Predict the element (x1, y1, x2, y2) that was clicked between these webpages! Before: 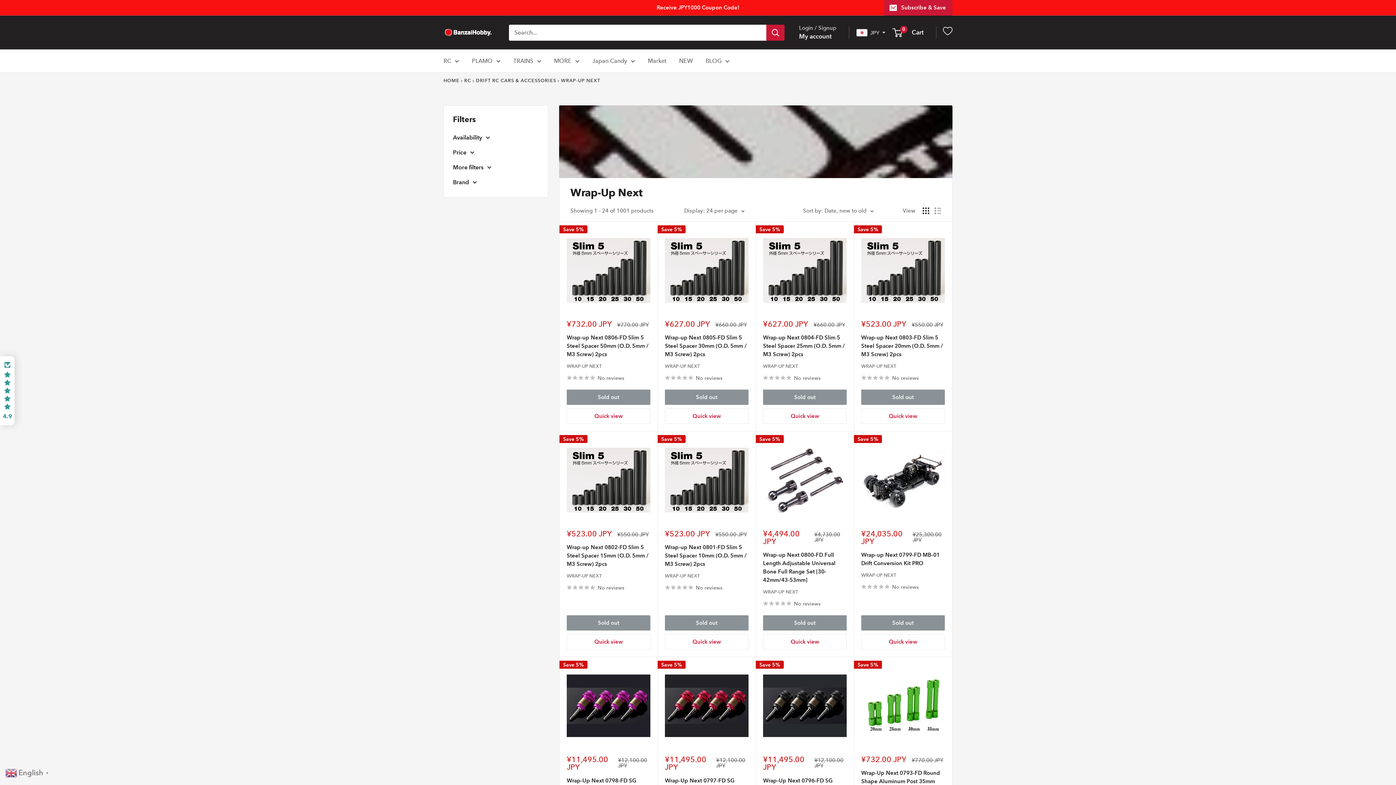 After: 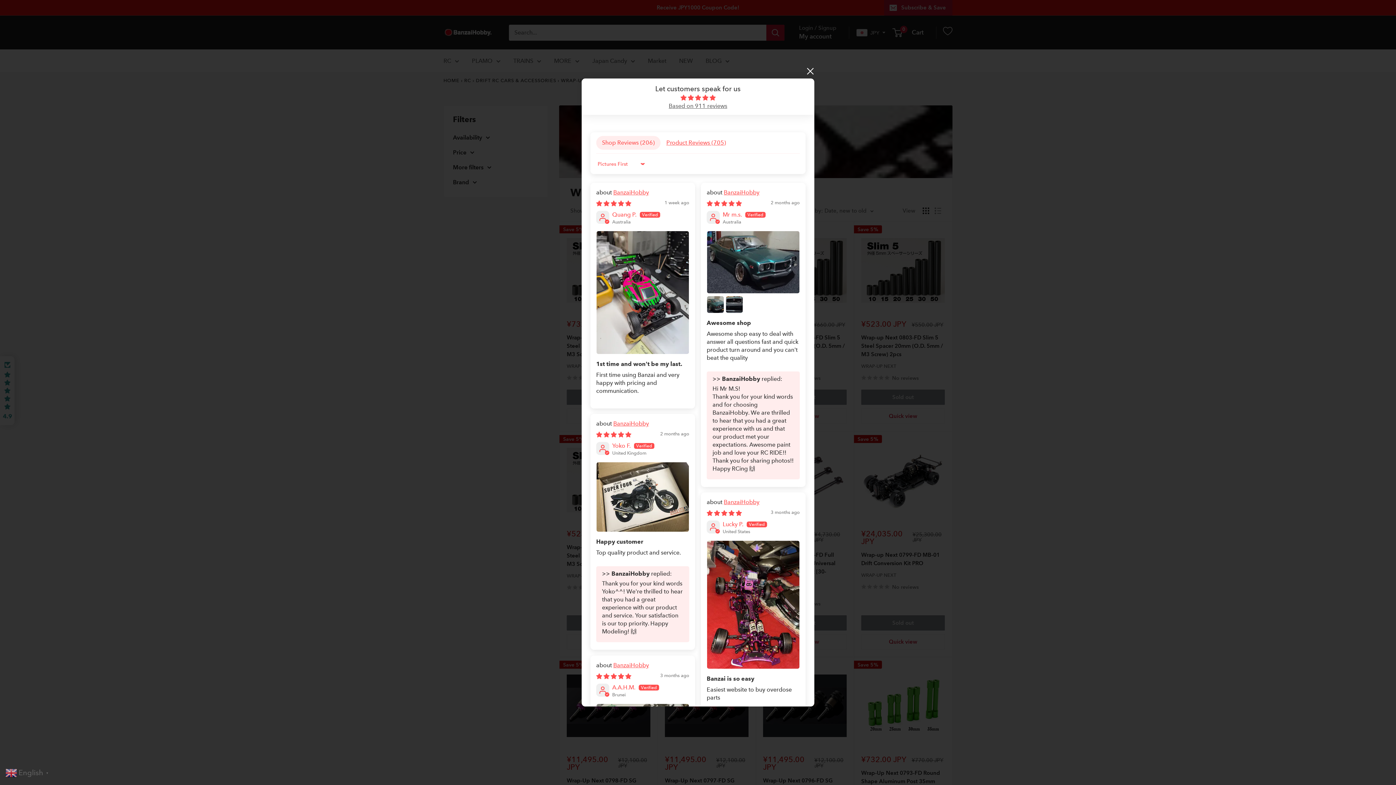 Action: bbox: (0, 356, 14, 425) label: Click to open Judge.me floating reviews tab